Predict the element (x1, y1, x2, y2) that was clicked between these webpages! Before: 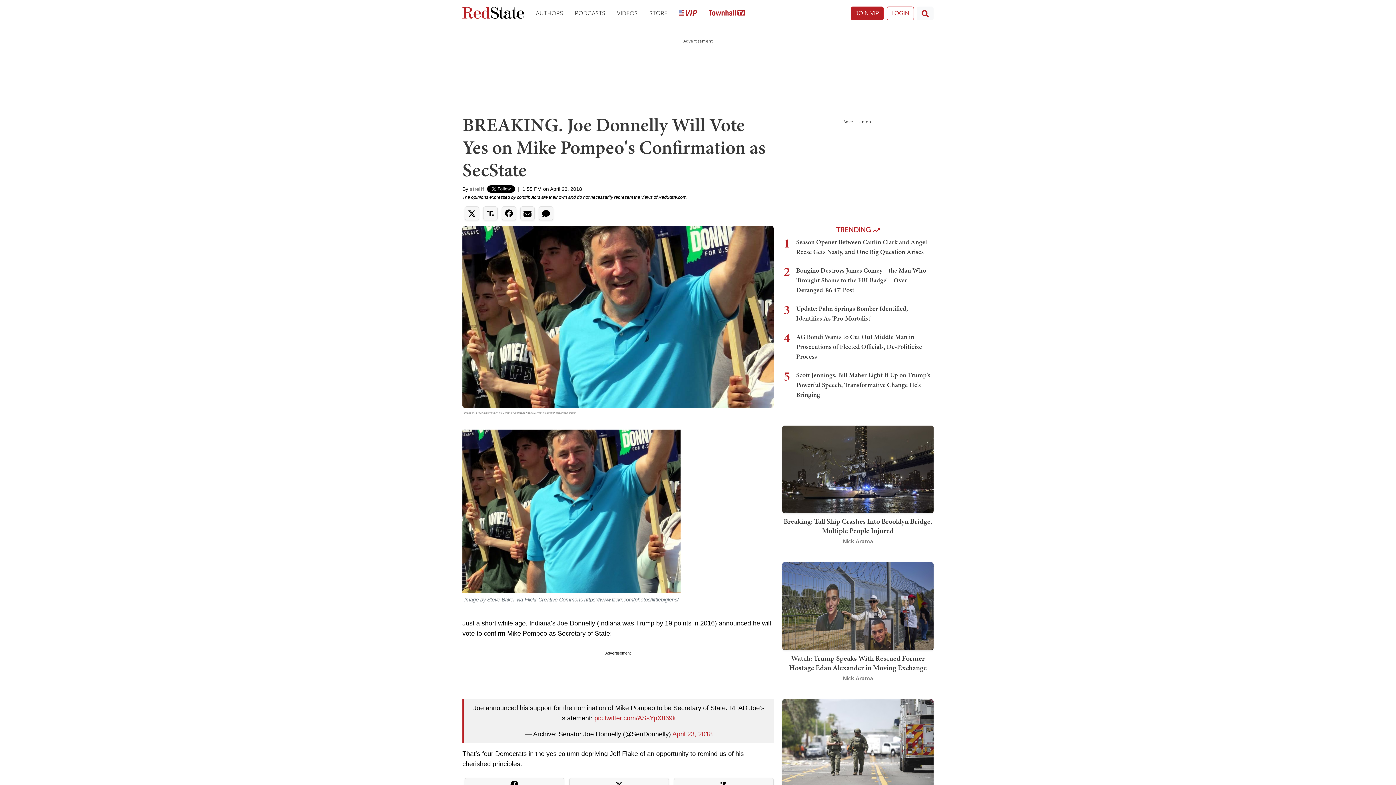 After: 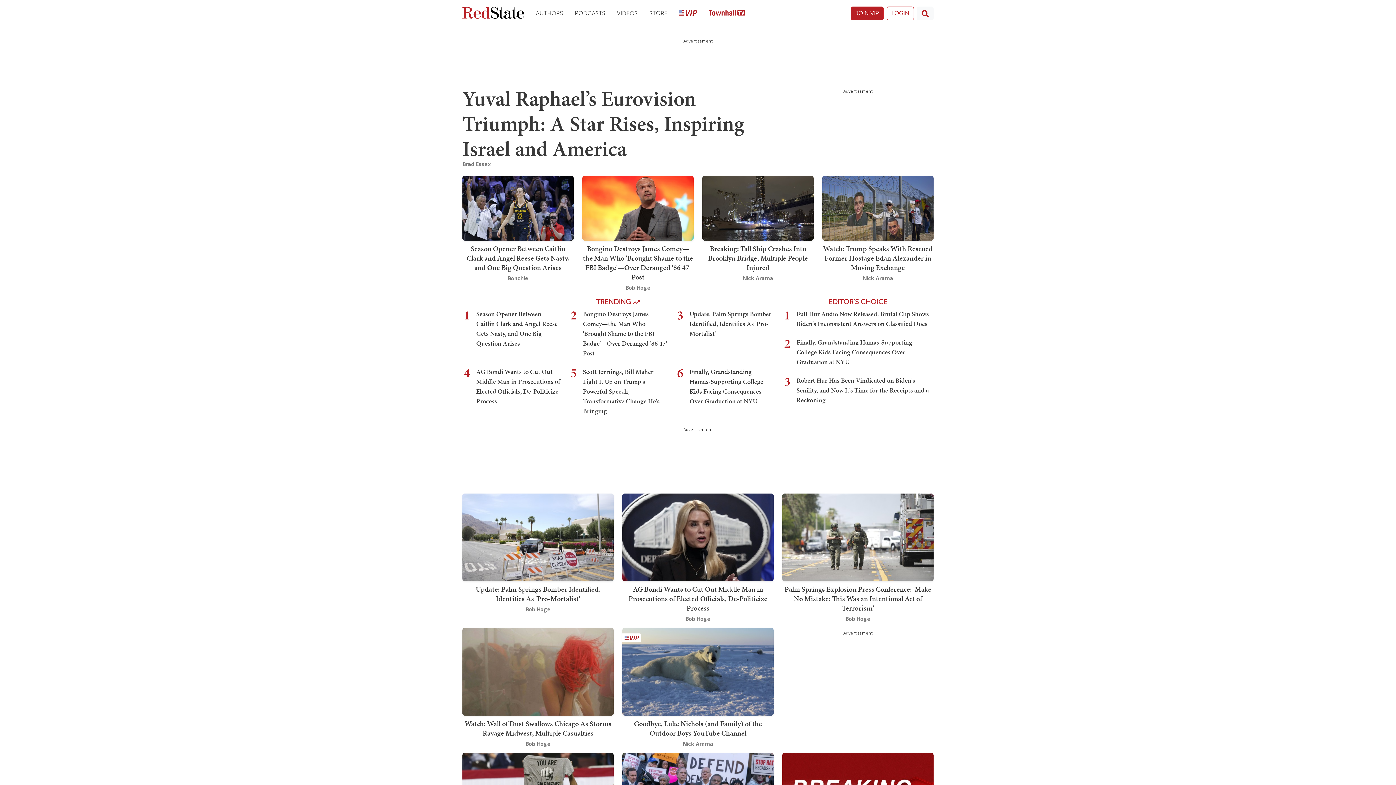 Action: label: RedState bbox: (462, 6, 524, 20)